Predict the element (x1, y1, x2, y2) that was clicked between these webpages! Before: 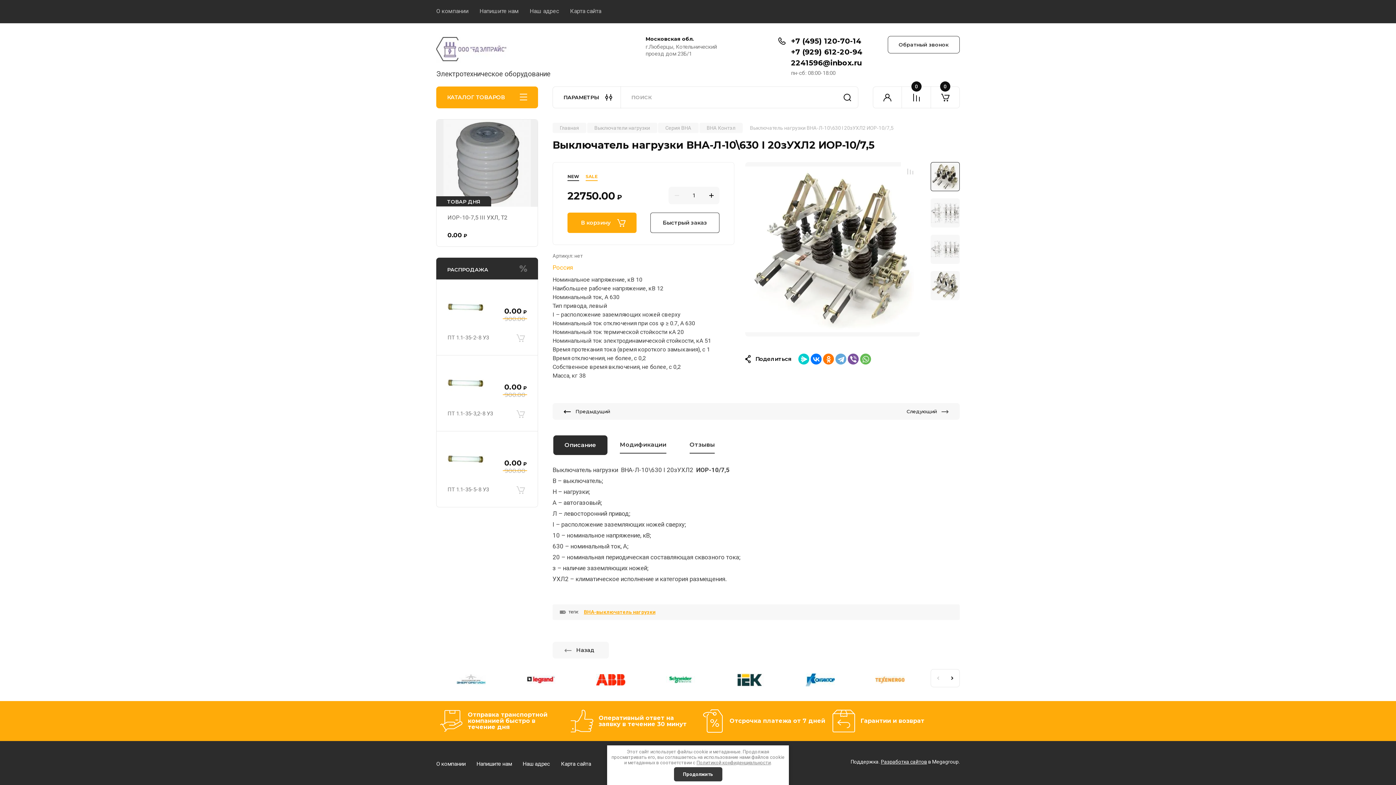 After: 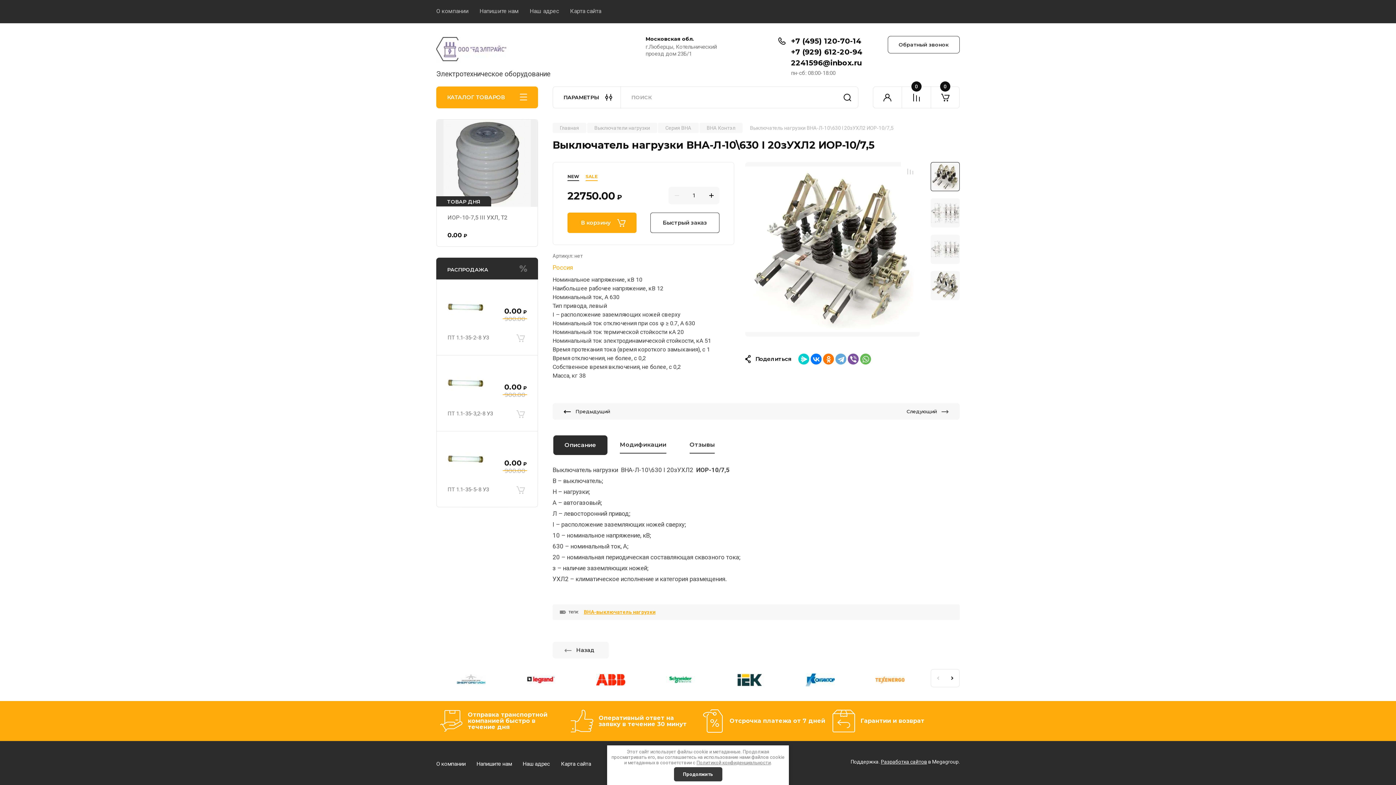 Action: bbox: (456, 674, 485, 685)